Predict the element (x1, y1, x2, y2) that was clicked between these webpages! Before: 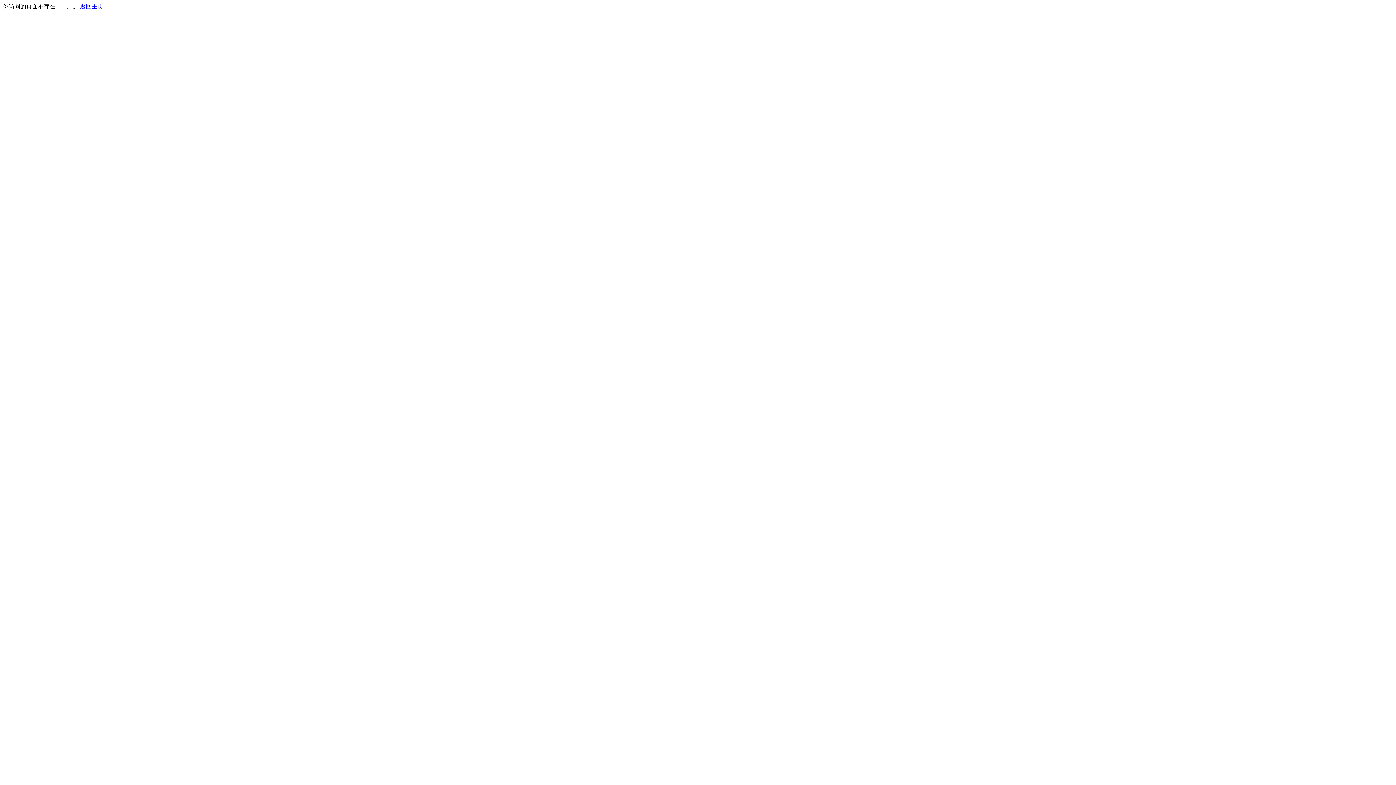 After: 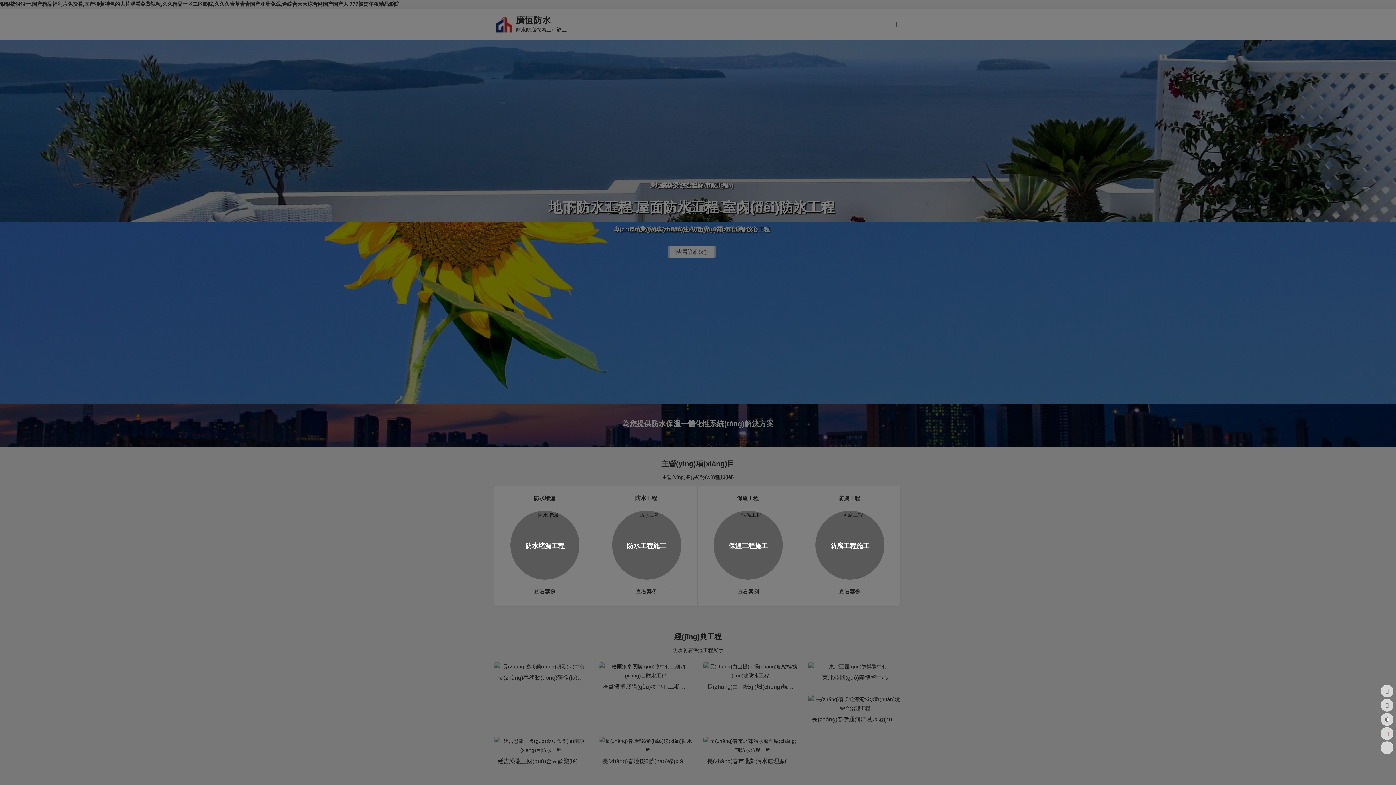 Action: bbox: (80, 3, 103, 9) label: 返回主页